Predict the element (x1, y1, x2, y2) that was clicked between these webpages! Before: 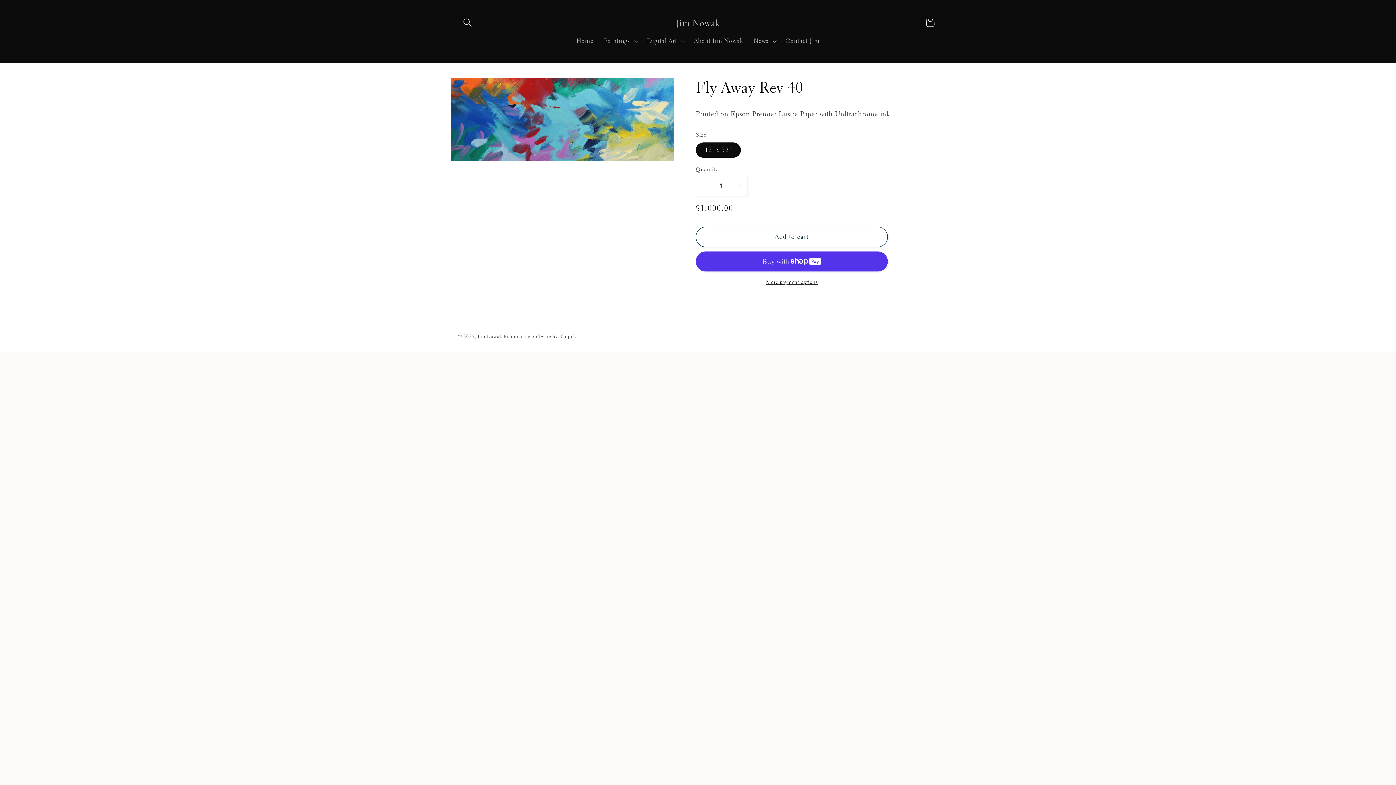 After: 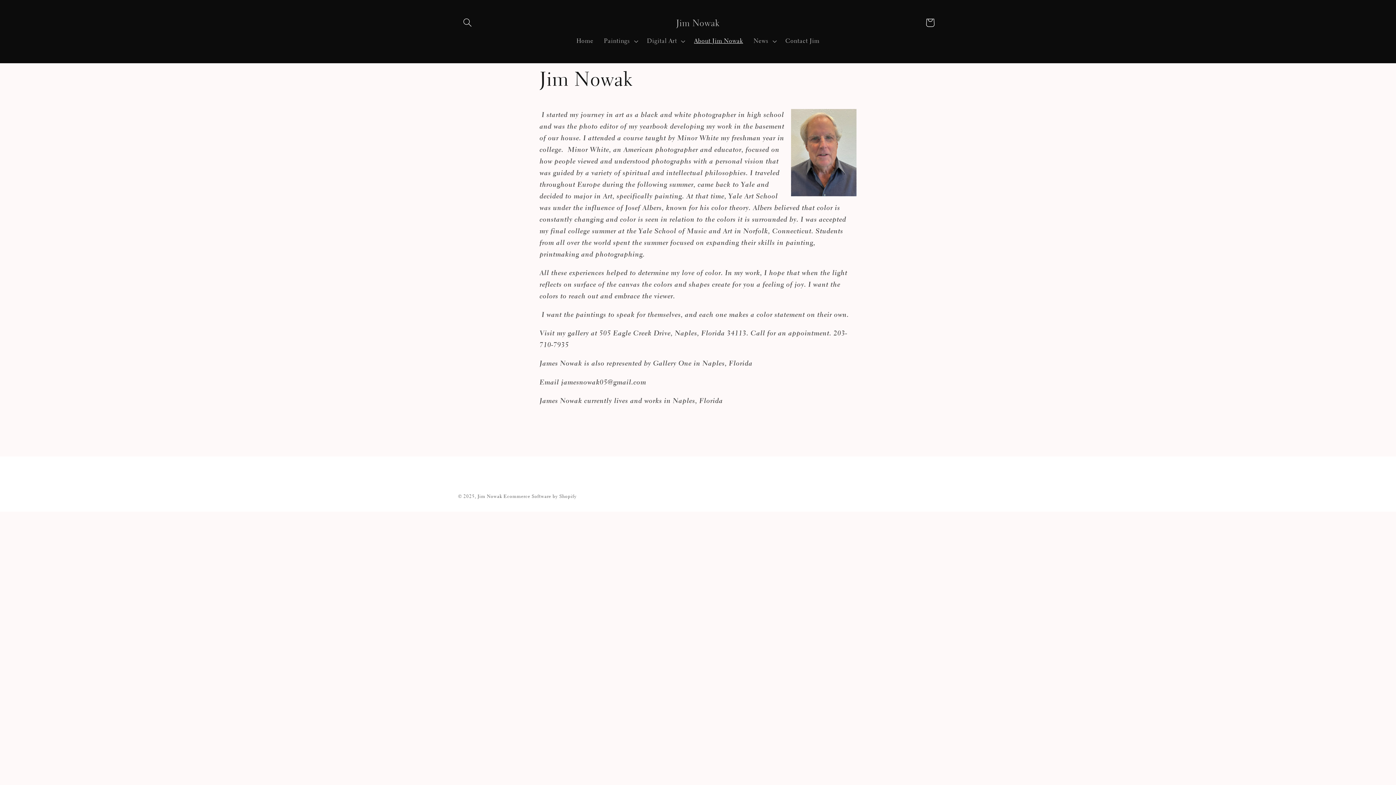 Action: label: About Jim Nowak bbox: (689, 32, 748, 50)